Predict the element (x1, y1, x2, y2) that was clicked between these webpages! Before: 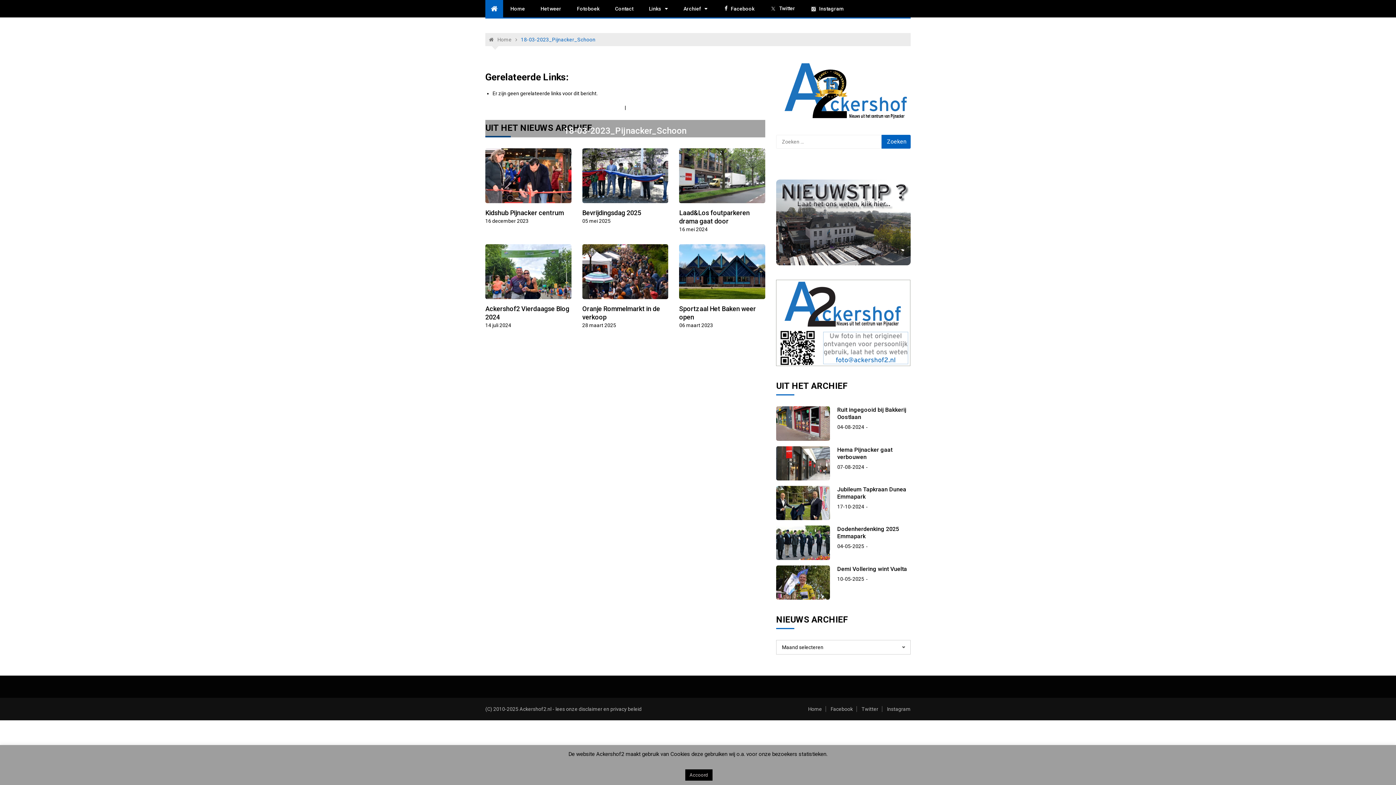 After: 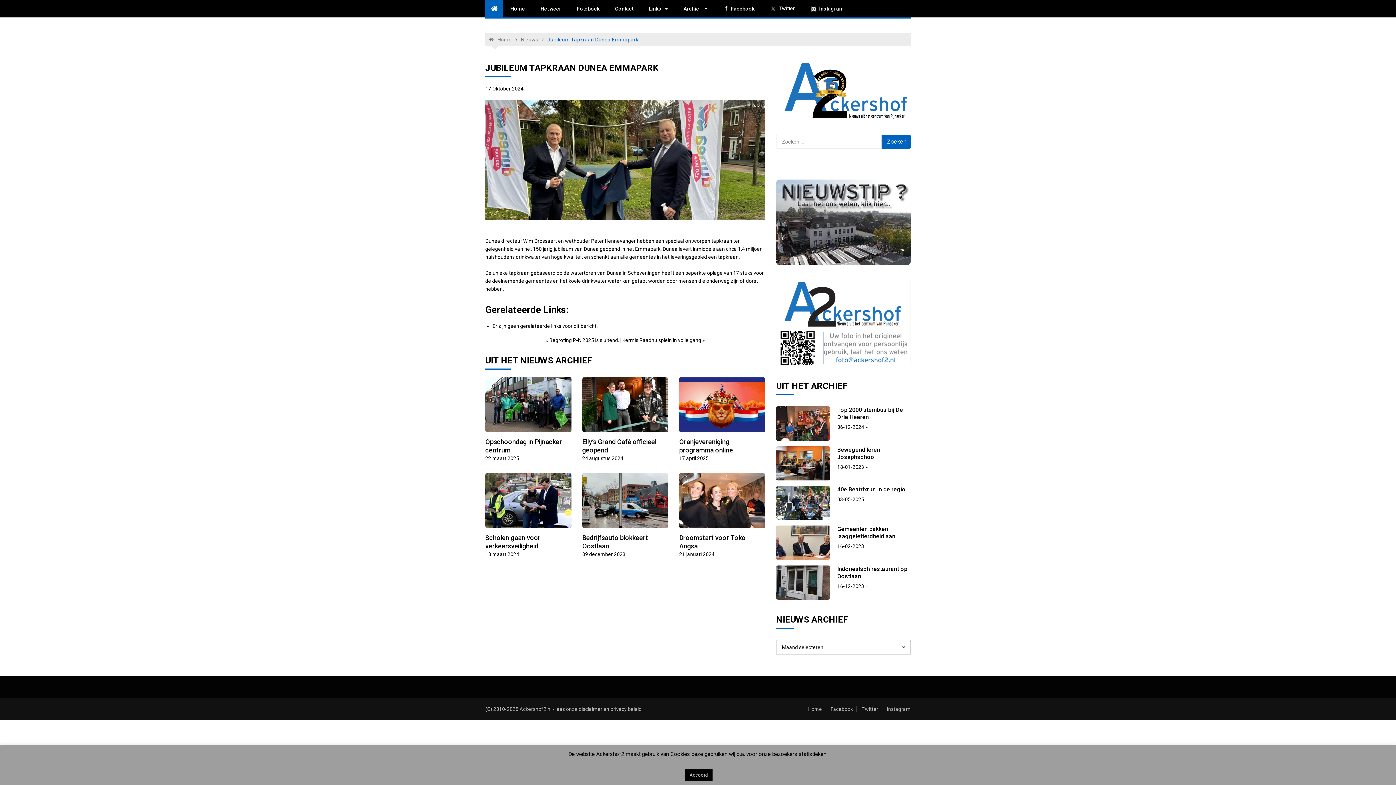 Action: label: 17-10-2024 bbox: (837, 502, 864, 510)